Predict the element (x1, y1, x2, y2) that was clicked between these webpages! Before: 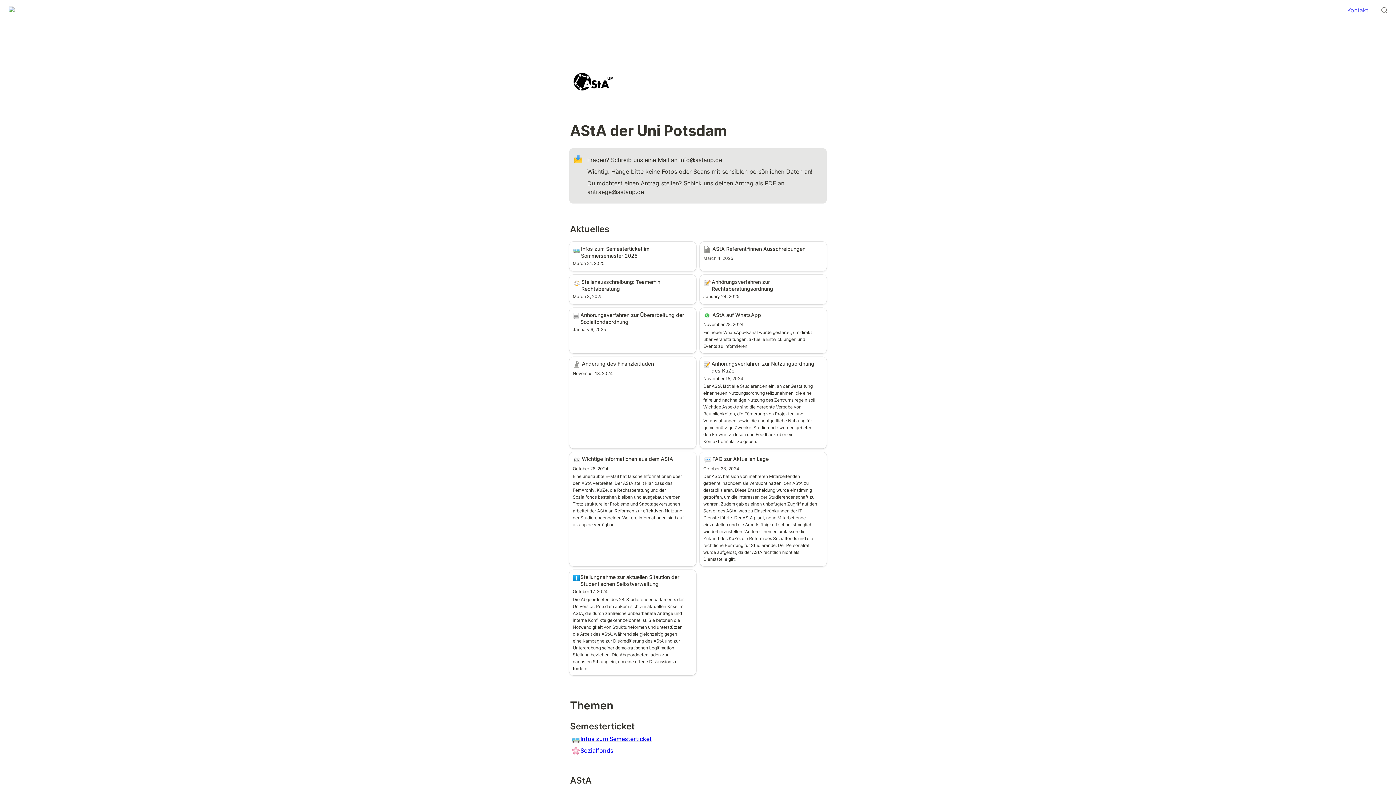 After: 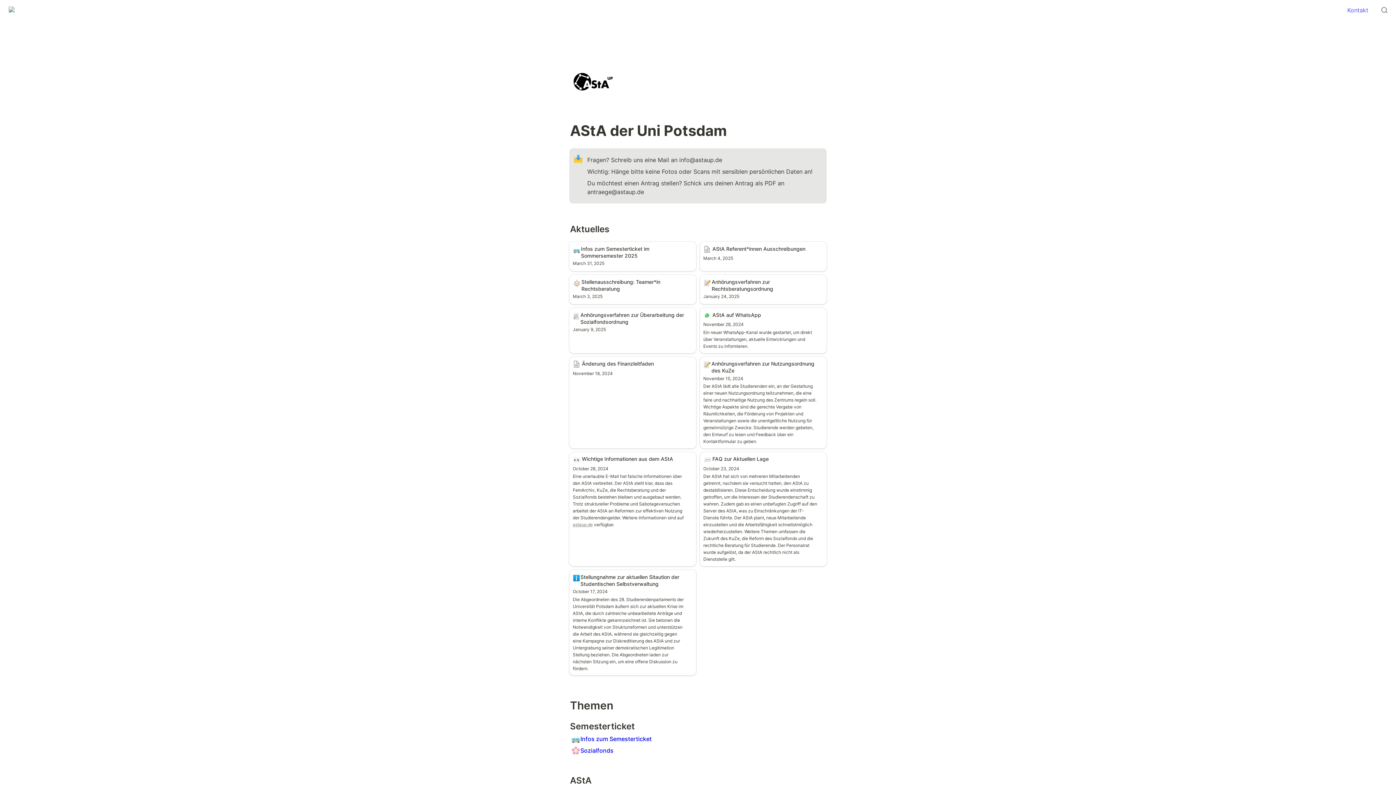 Action: bbox: (2, 0, 34, 20)